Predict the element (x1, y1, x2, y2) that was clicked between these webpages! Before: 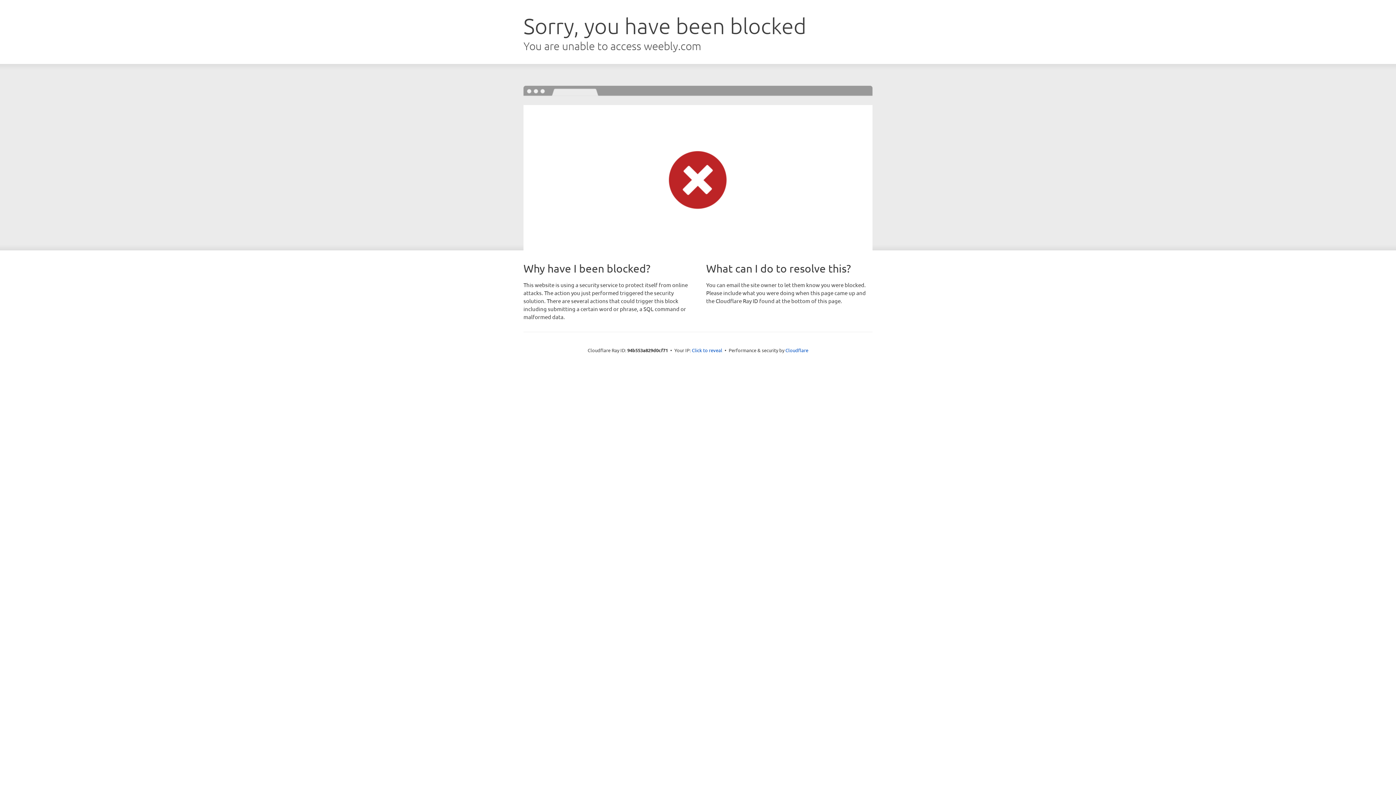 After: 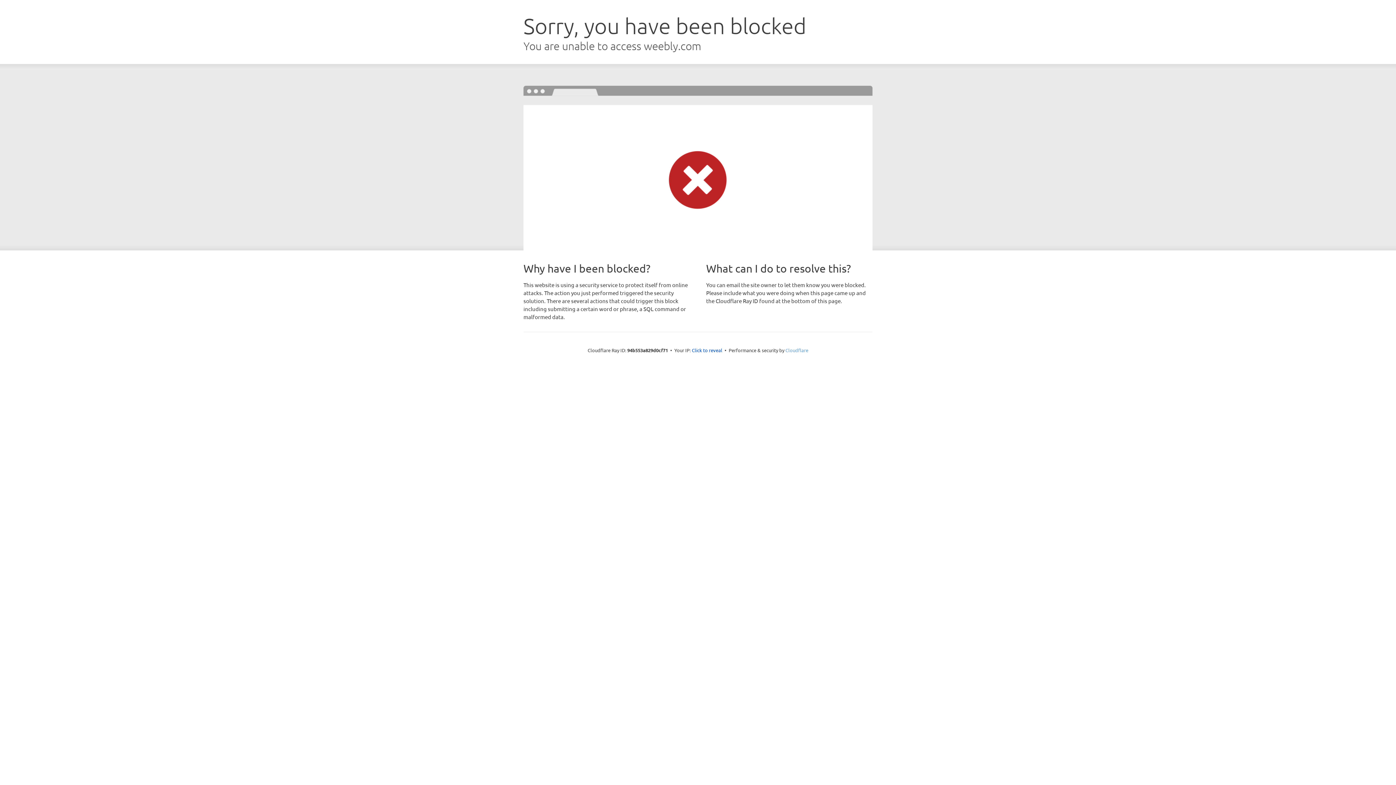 Action: label: Cloudflare bbox: (785, 347, 808, 353)